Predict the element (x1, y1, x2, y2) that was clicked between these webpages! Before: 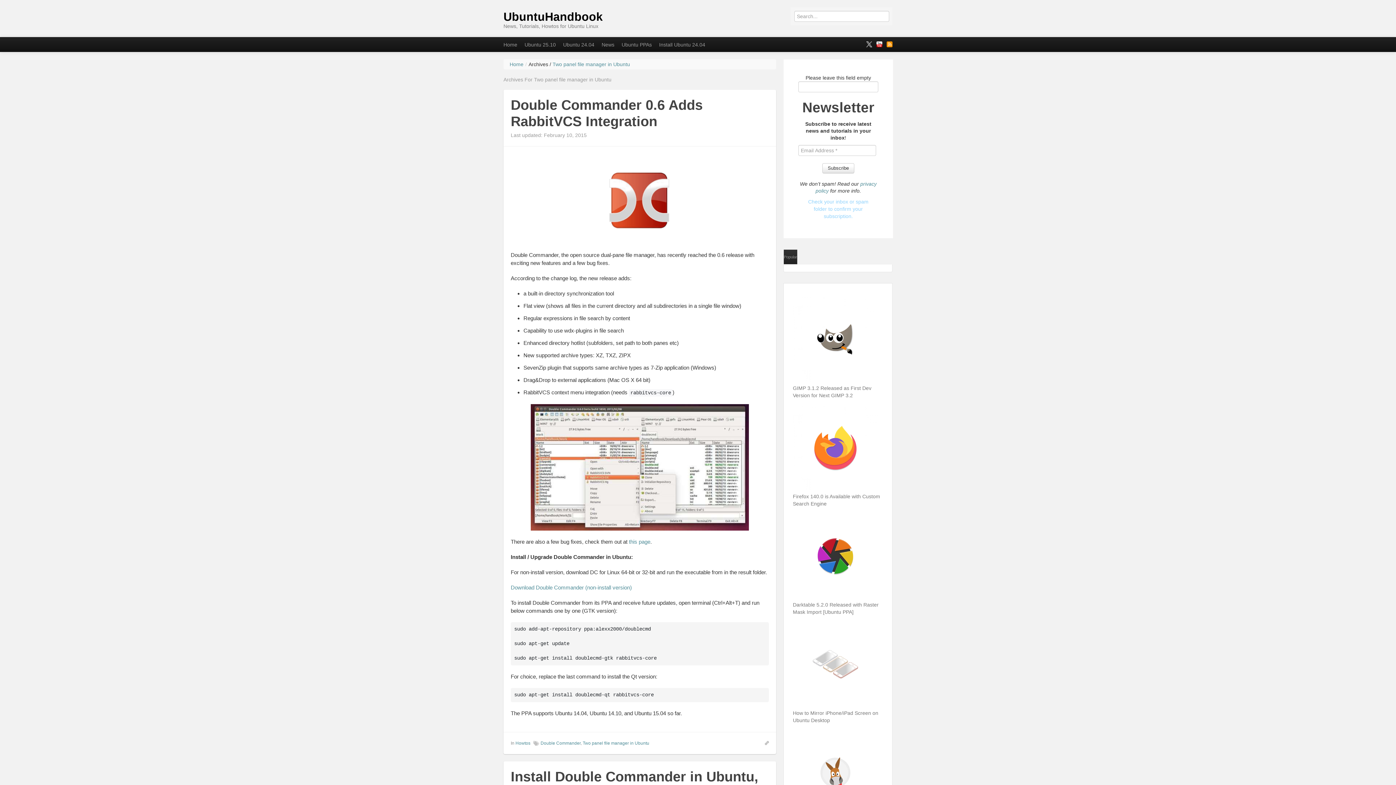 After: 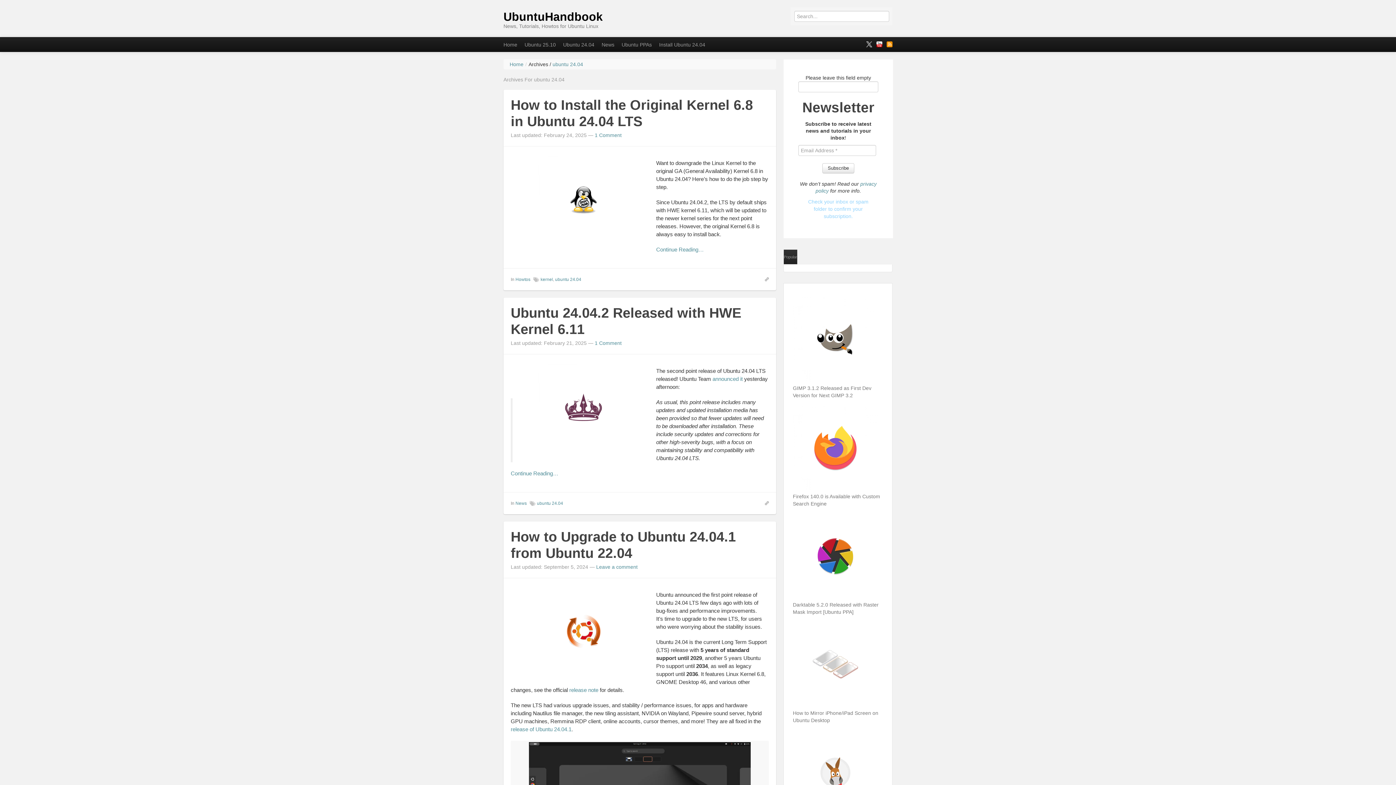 Action: bbox: (559, 37, 598, 52) label: Ubuntu 24.04